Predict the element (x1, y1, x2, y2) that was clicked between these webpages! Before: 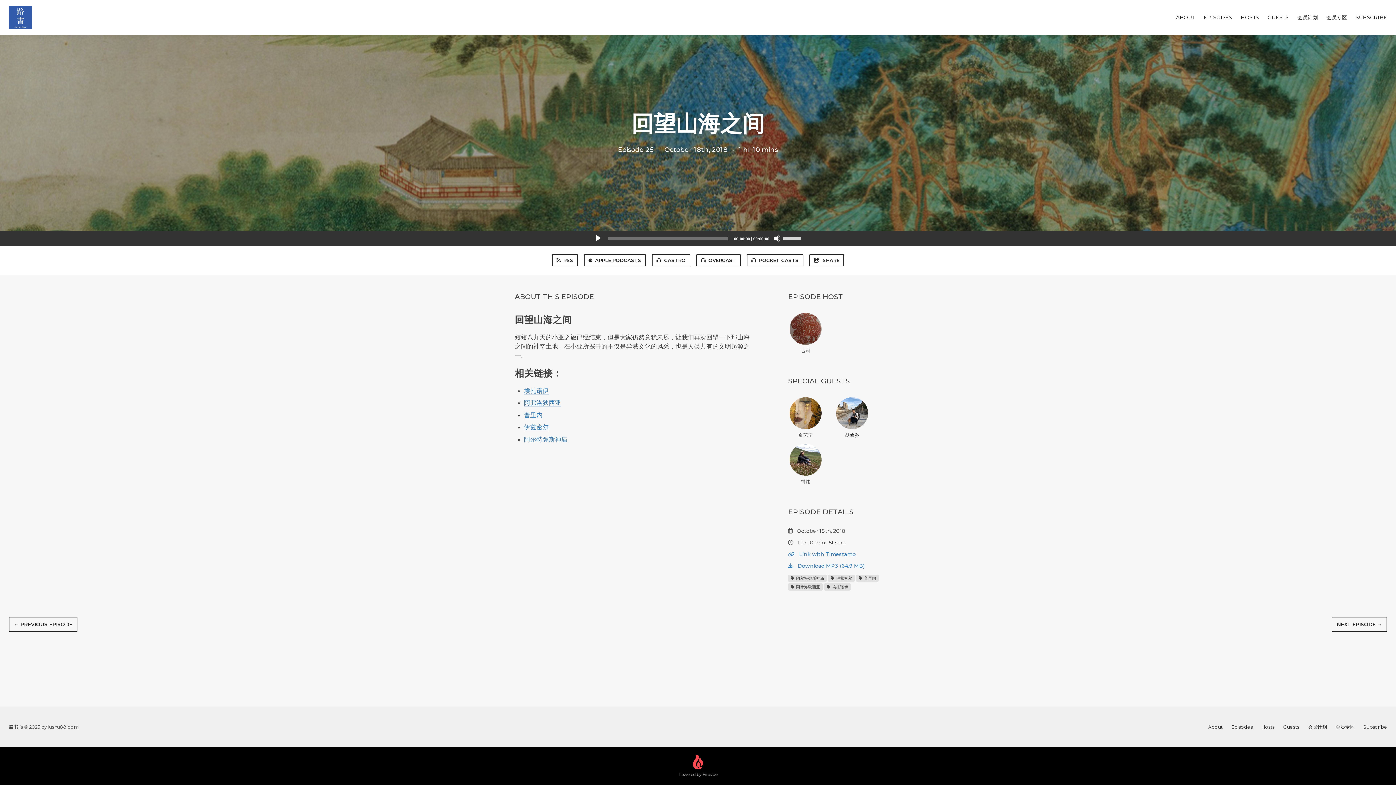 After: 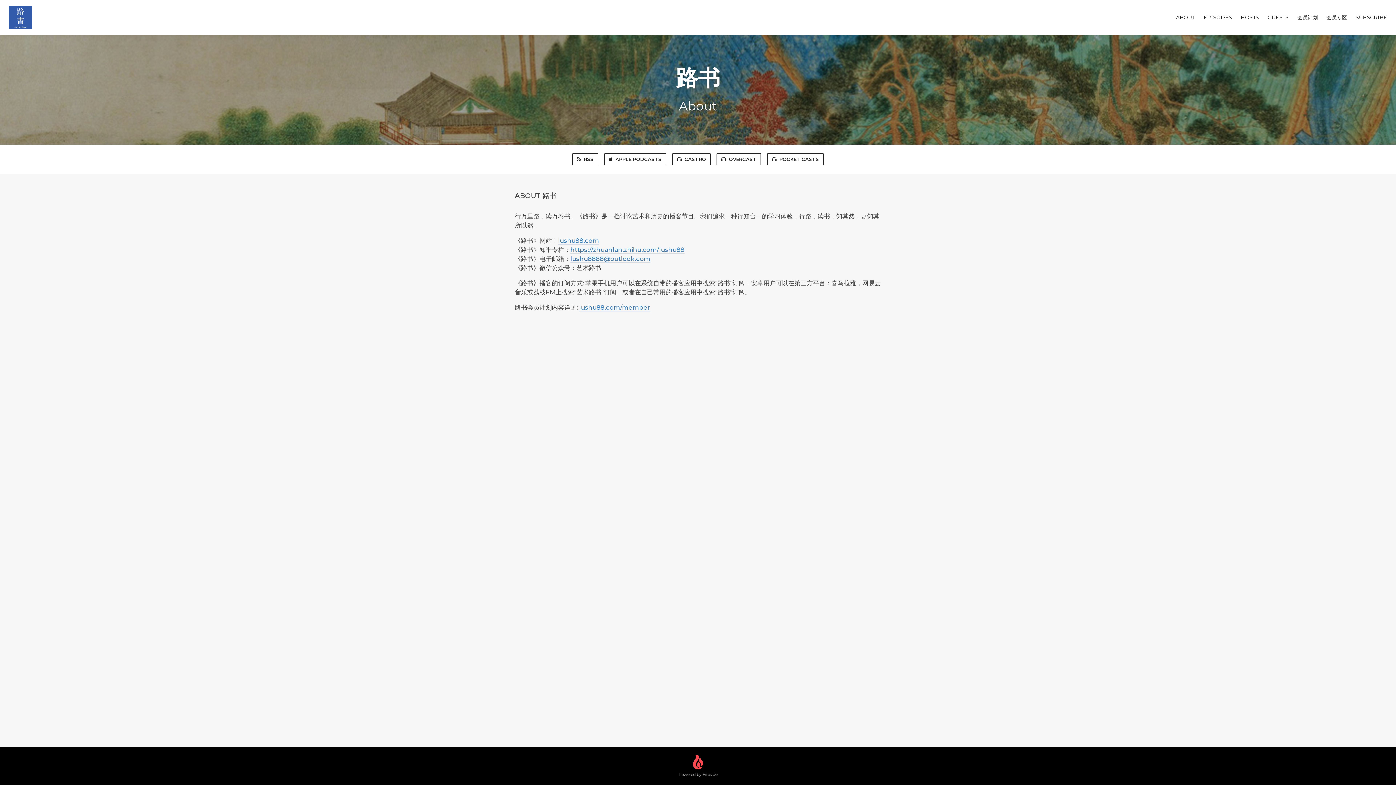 Action: bbox: (1208, 724, 1222, 730) label: About